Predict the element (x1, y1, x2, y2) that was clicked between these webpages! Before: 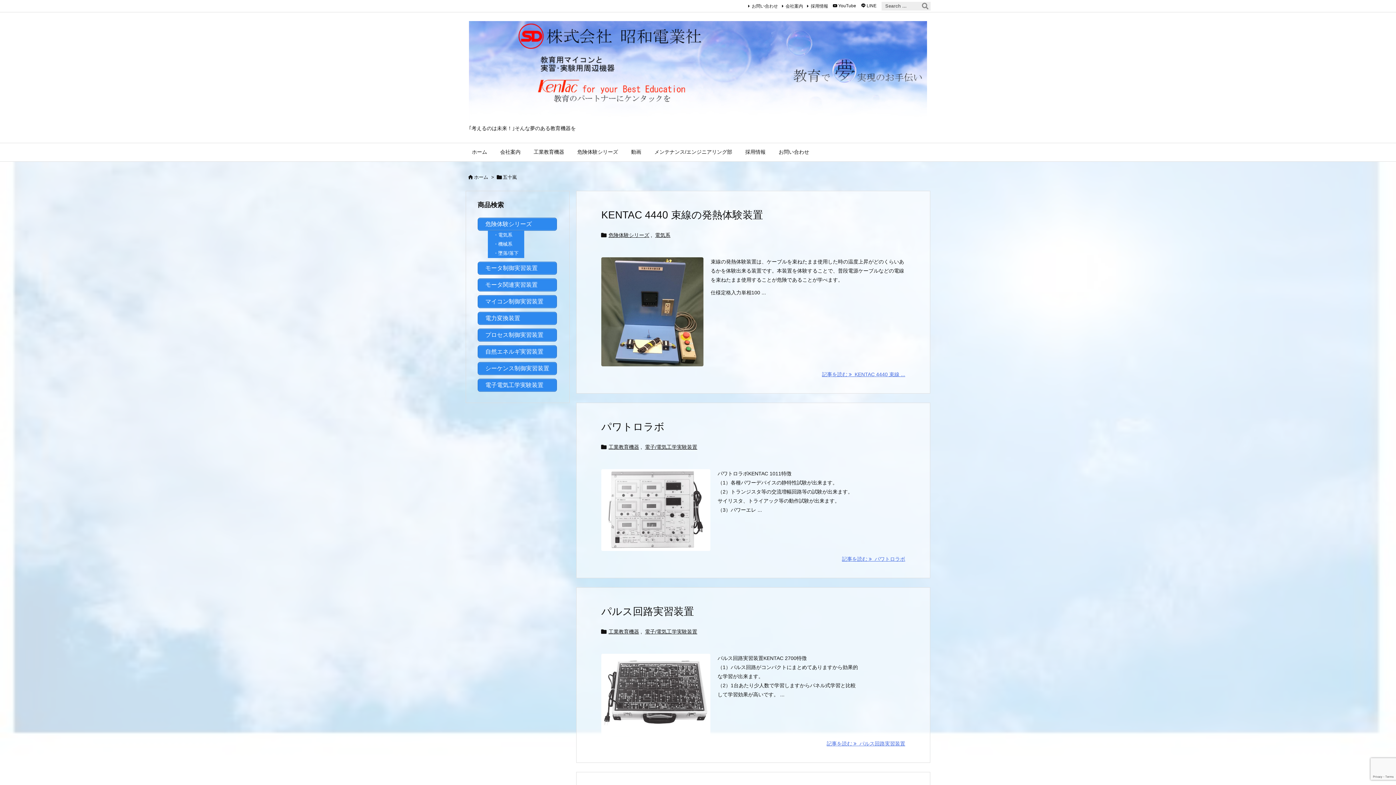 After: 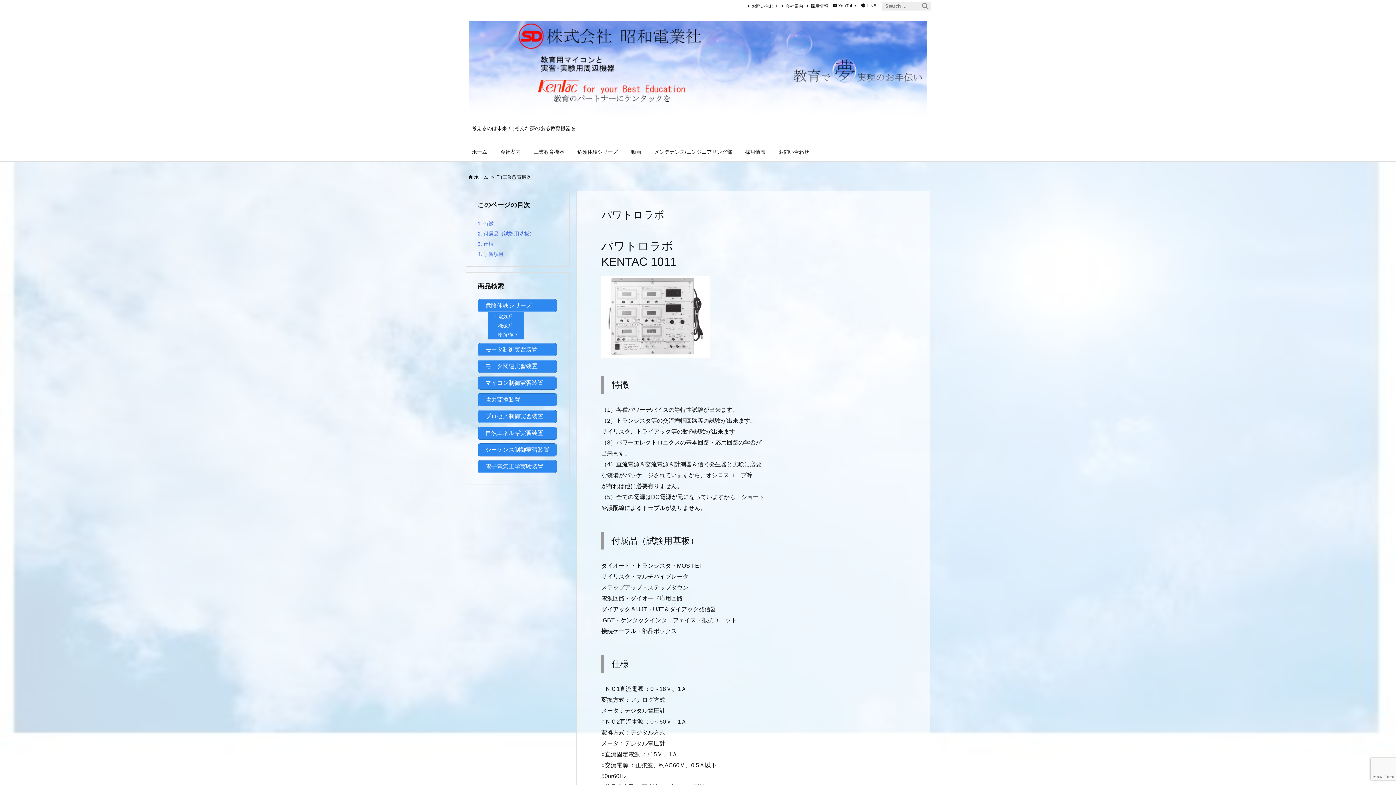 Action: label: 記事を読む bbox: (842, 556, 905, 562)